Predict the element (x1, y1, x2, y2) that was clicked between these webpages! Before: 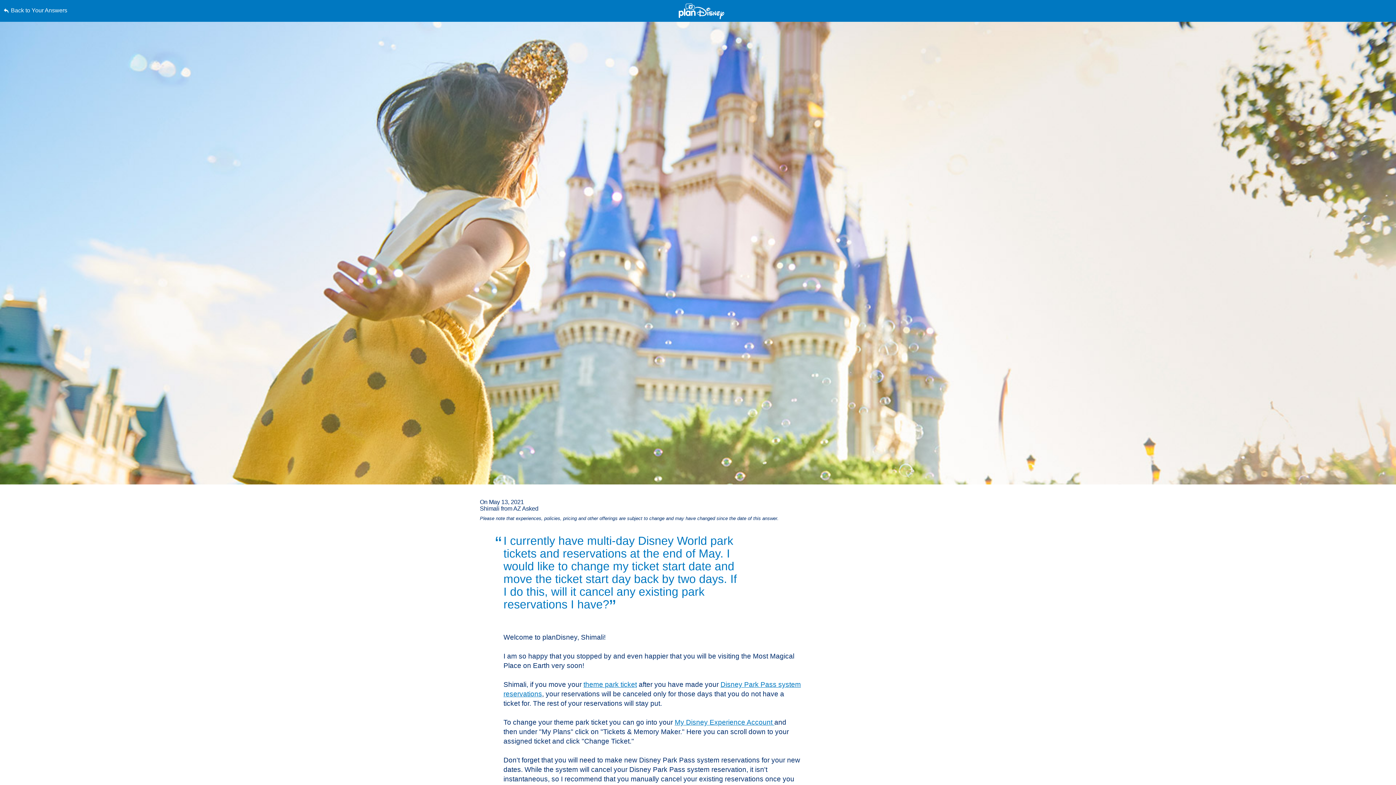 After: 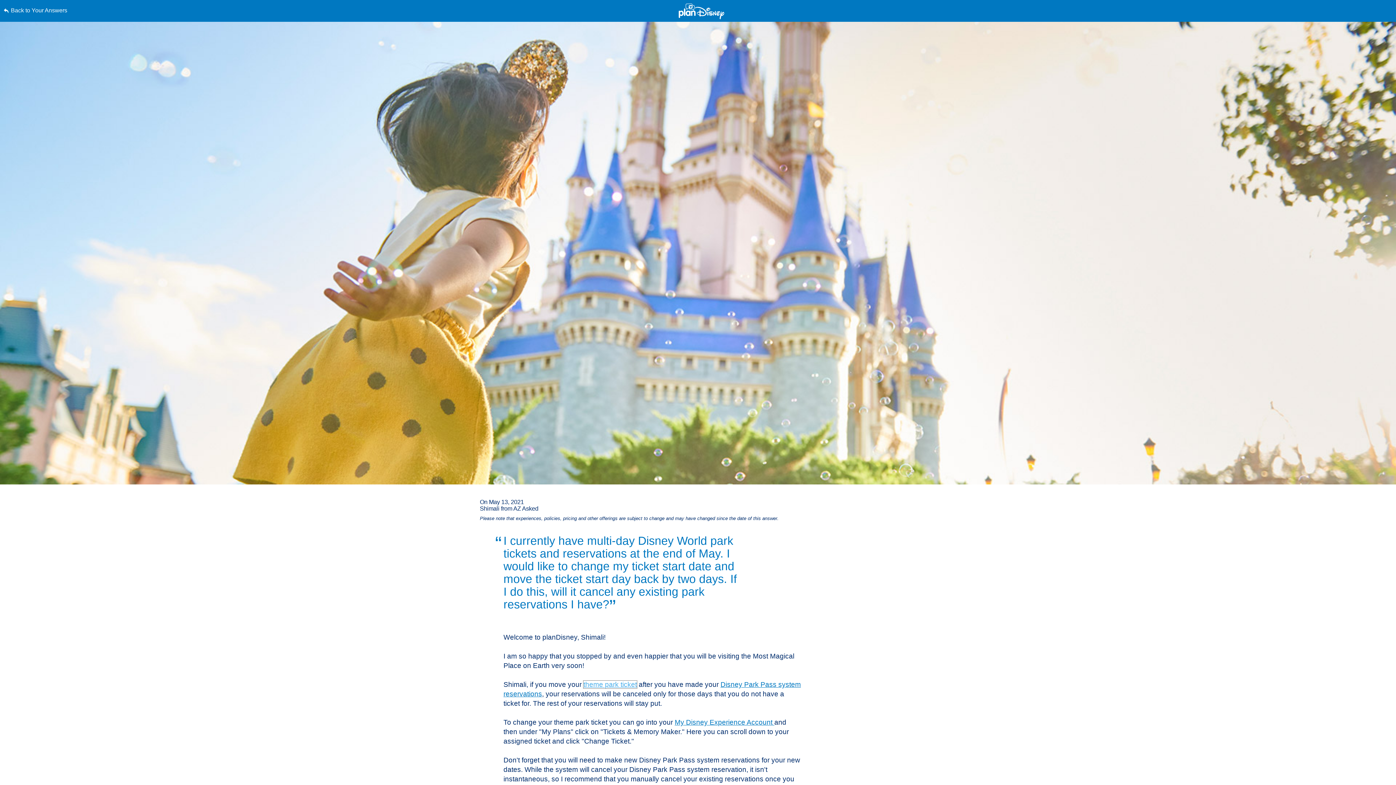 Action: bbox: (583, 681, 637, 688) label: theme park ticket